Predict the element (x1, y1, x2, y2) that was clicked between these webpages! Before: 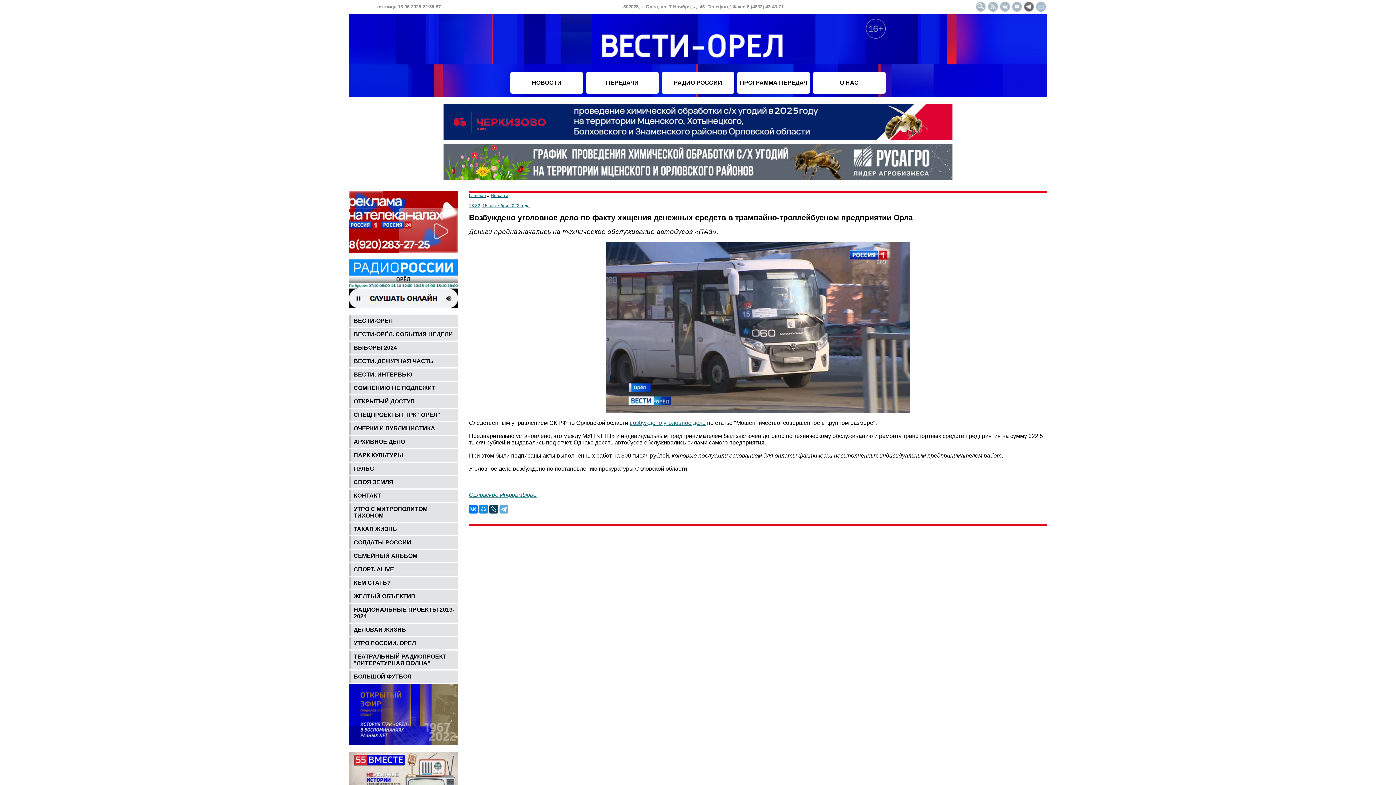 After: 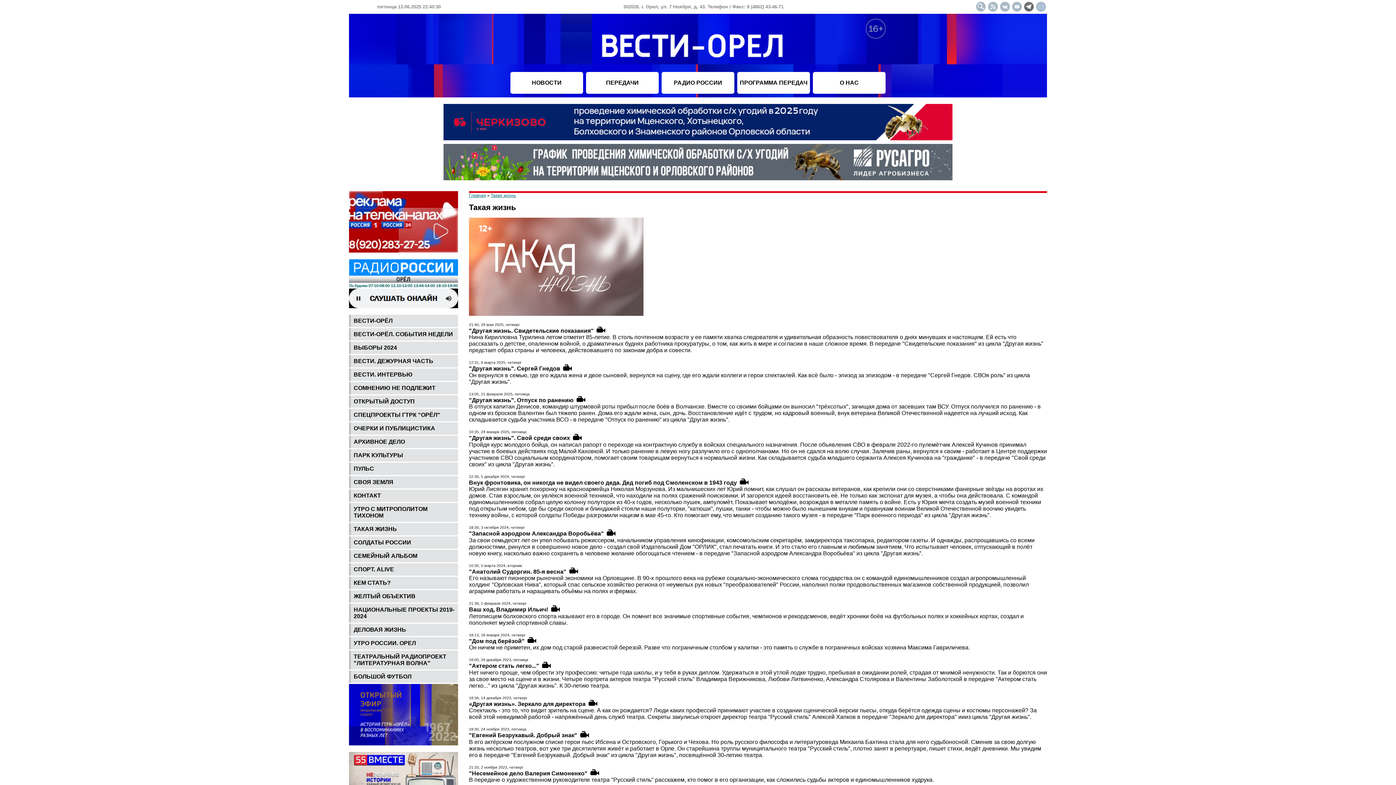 Action: bbox: (350, 523, 458, 535) label: ТАКАЯ ЖИЗНЬ